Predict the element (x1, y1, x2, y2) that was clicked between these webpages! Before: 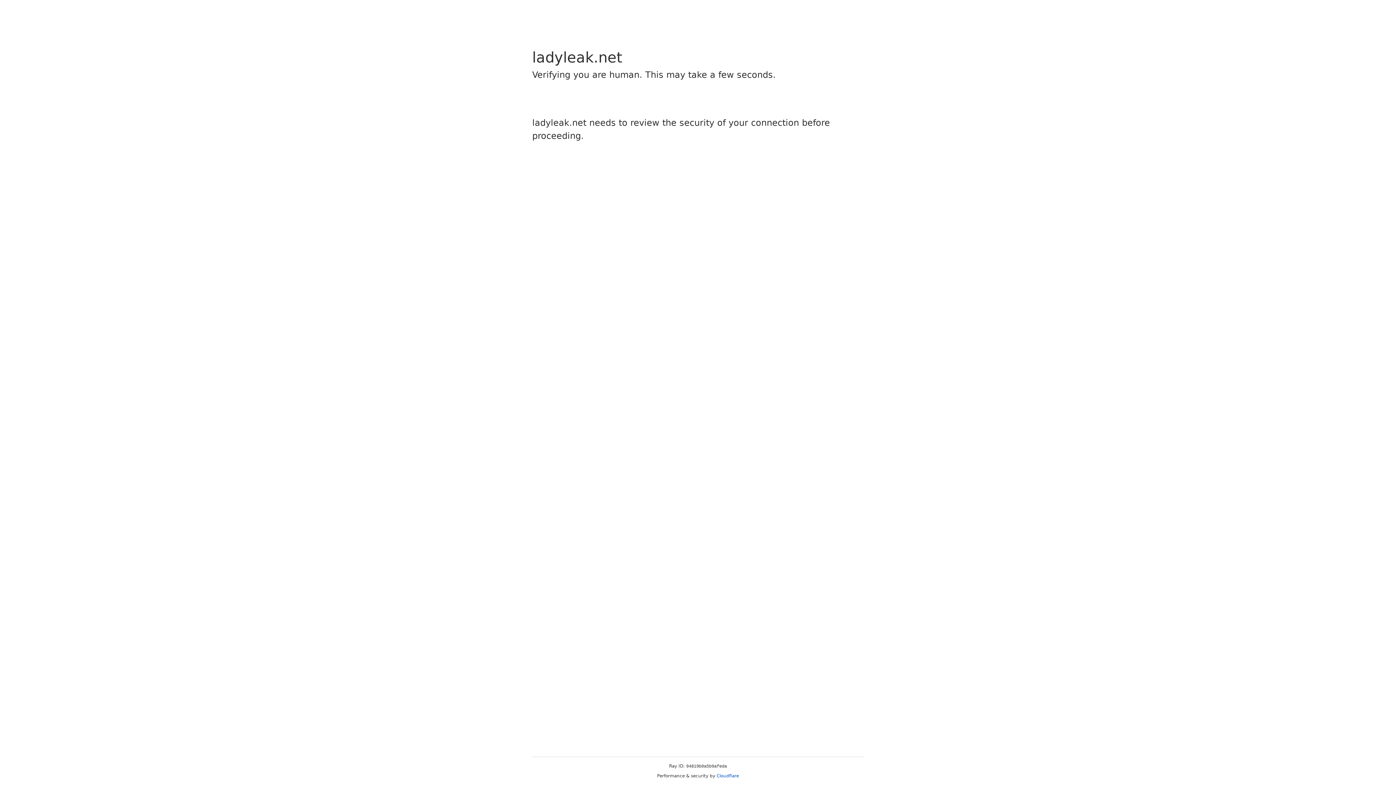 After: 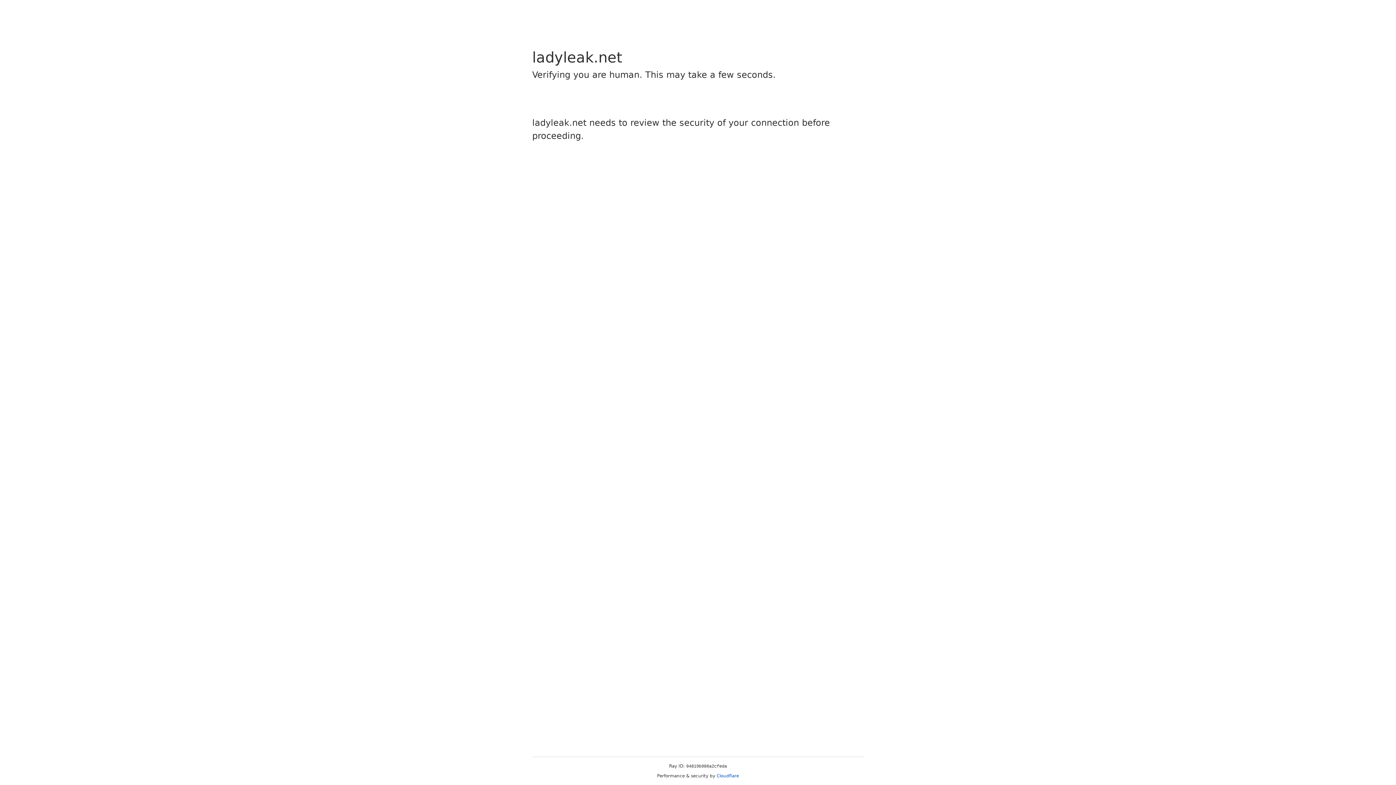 Action: label: Cloudflare bbox: (716, 773, 739, 778)